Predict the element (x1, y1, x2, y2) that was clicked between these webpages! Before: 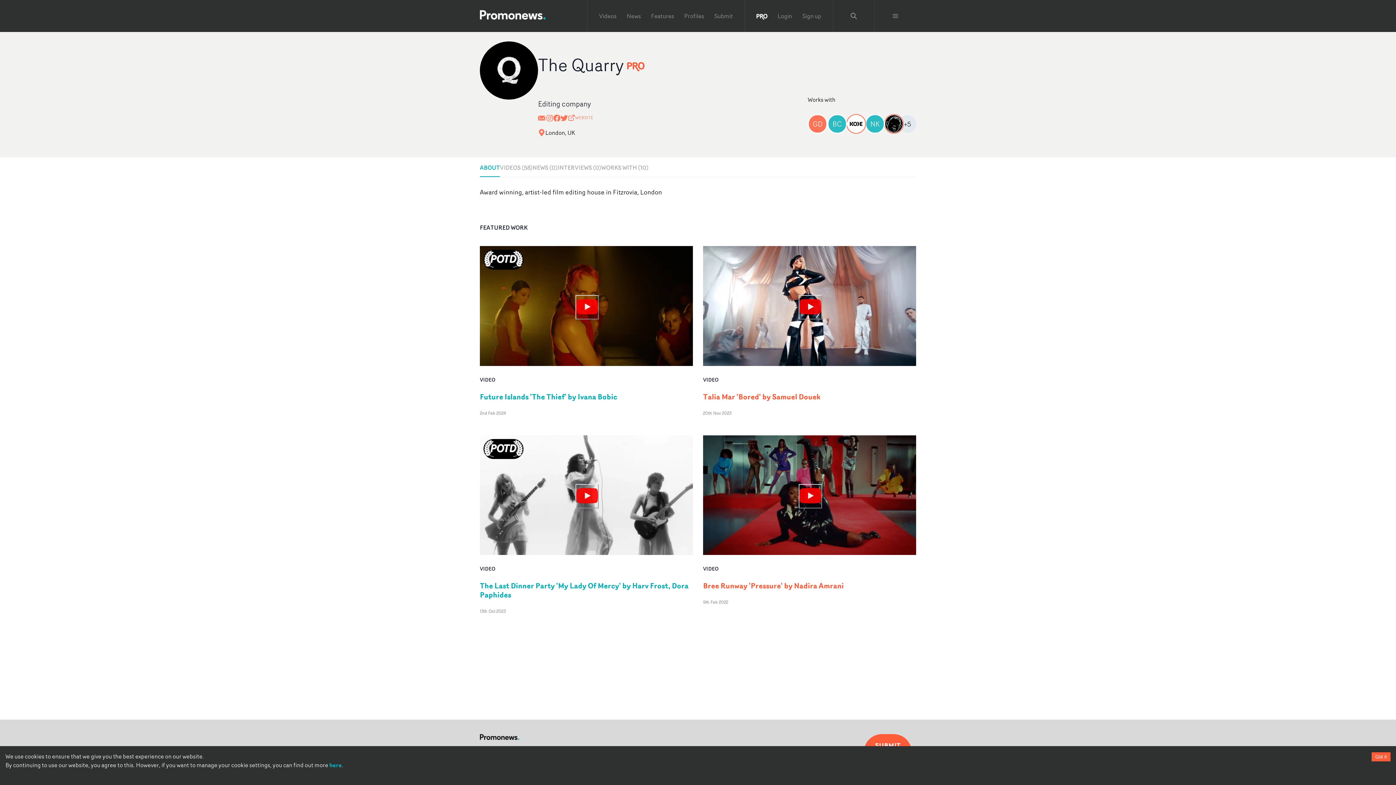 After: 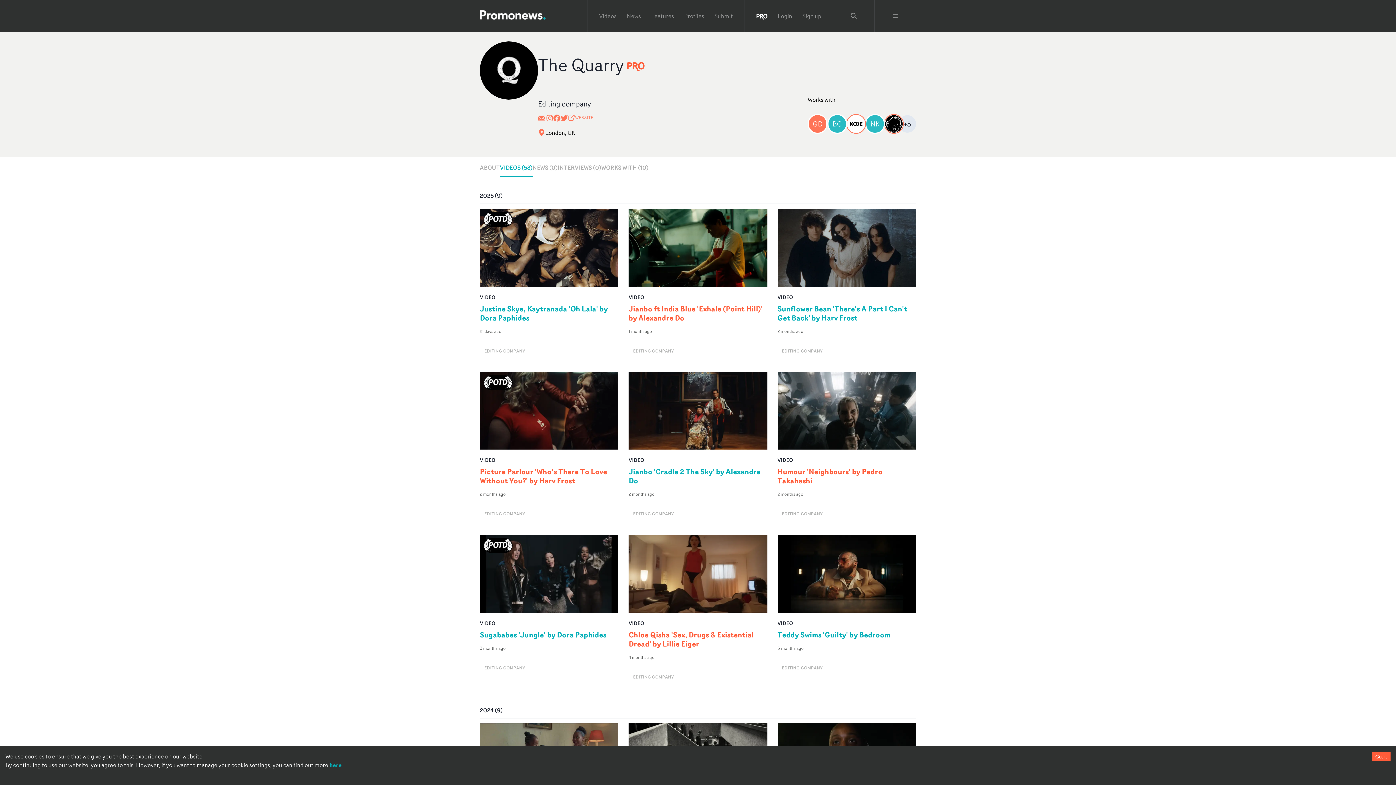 Action: label: VIDEOS (58) bbox: (500, 163, 532, 177)